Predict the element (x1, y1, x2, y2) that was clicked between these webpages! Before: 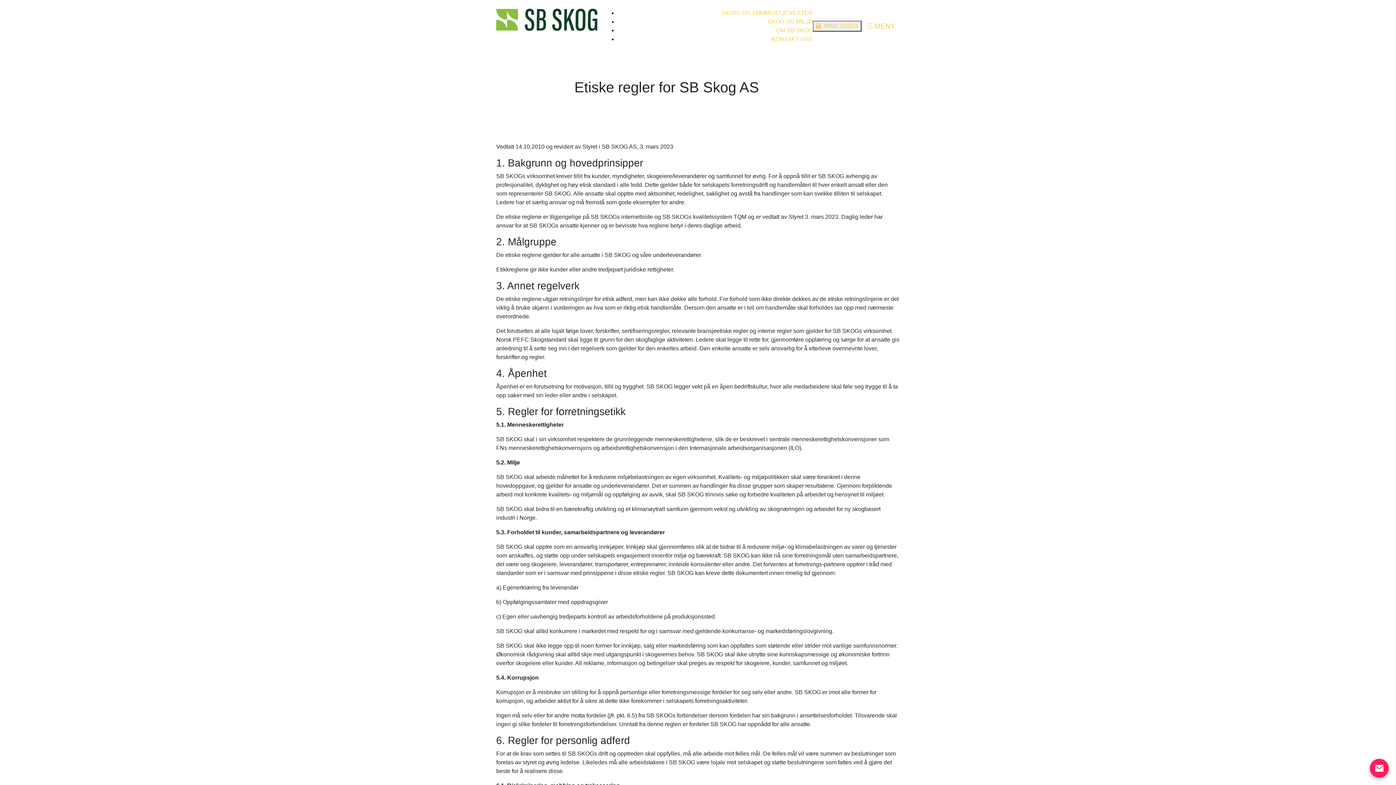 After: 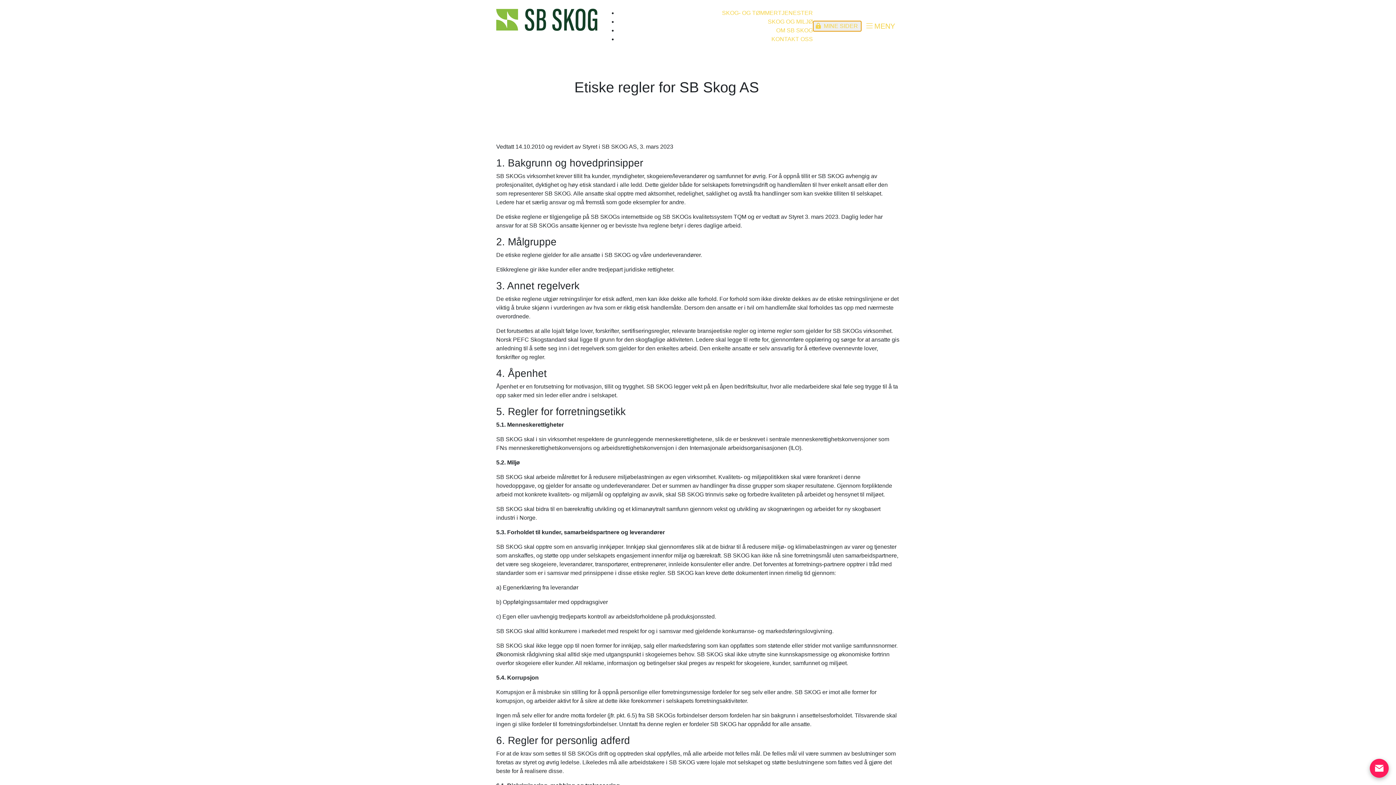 Action: bbox: (813, 20, 861, 31) label: Mine Sider